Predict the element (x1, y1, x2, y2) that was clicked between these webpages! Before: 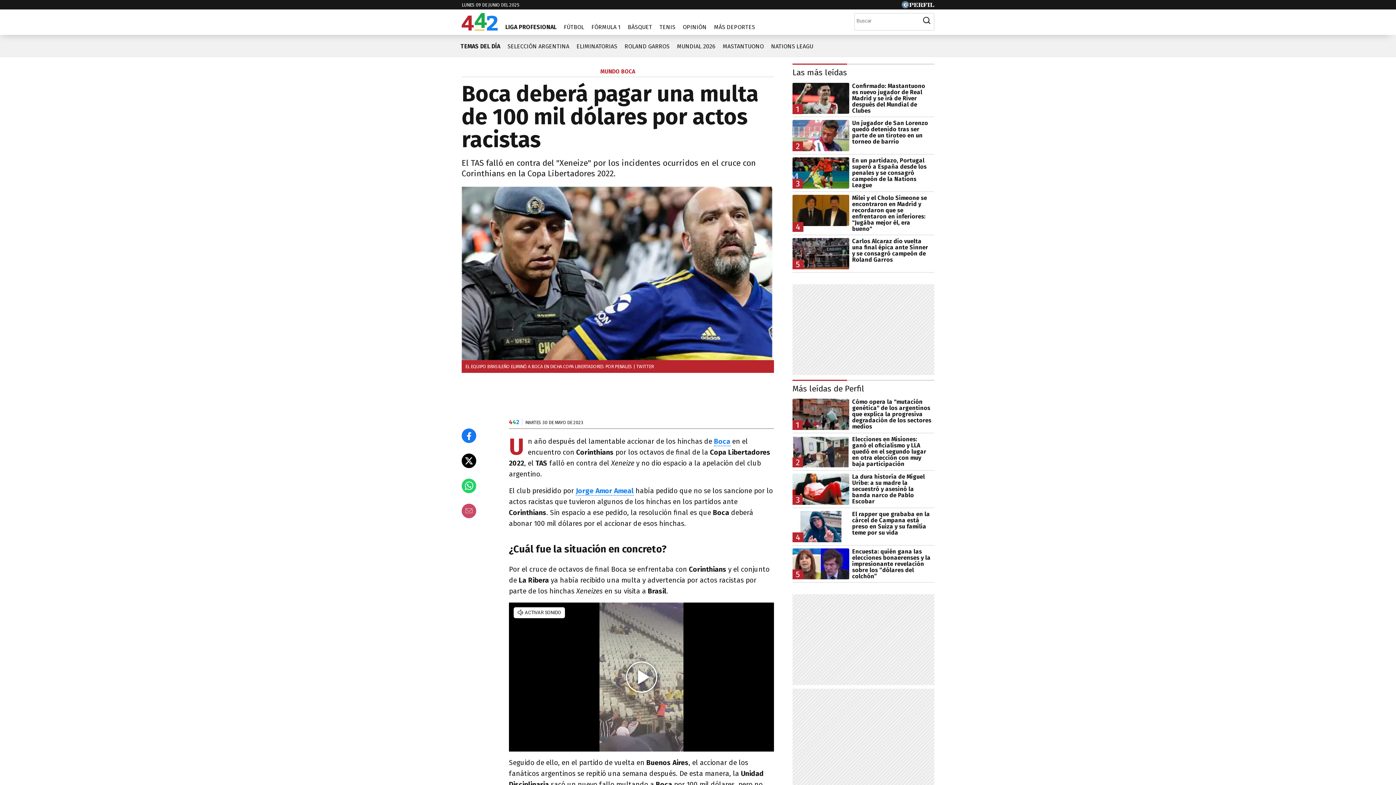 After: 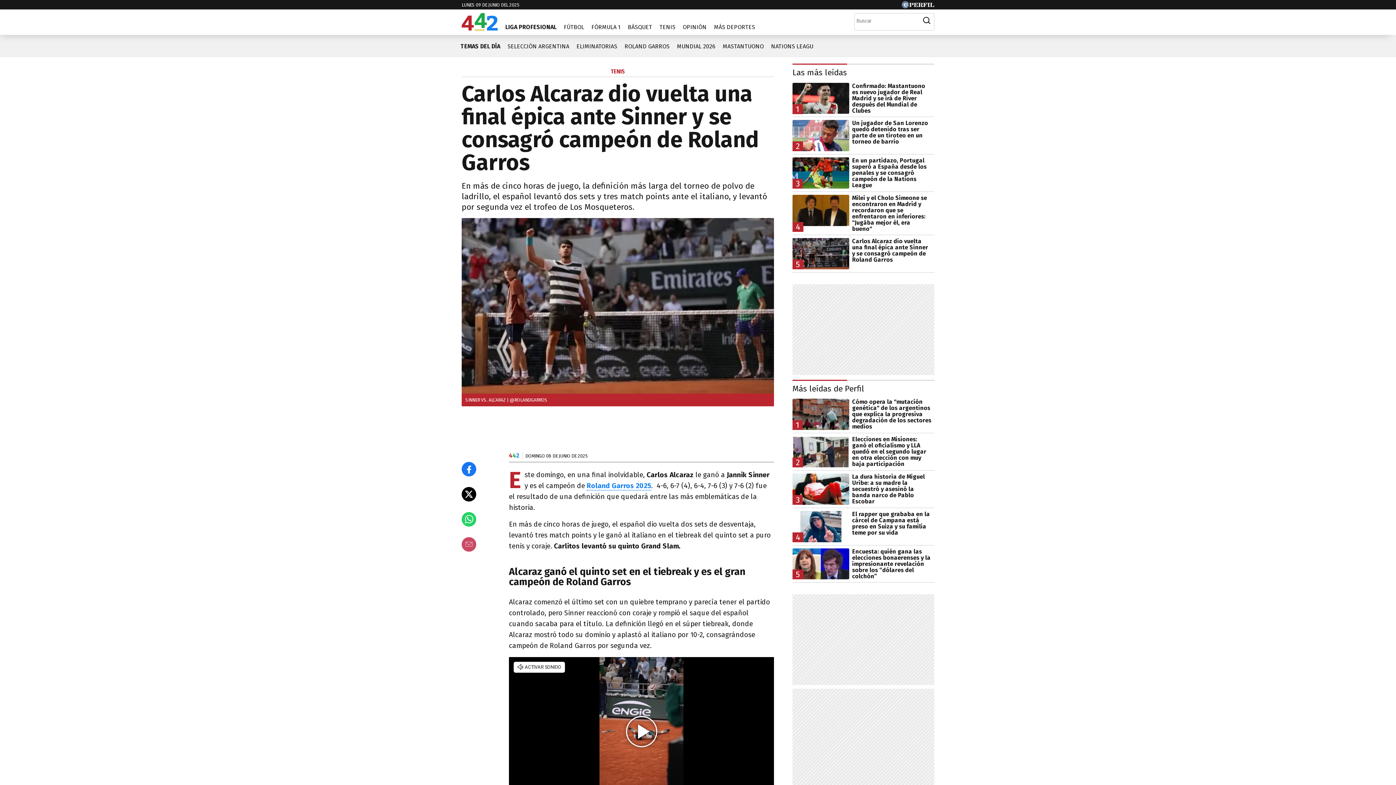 Action: bbox: (792, 238, 934, 269) label: 5
Carlos Alcaraz dio vuelta una final épica ante Sinner y se consagró campeón de Roland Garros